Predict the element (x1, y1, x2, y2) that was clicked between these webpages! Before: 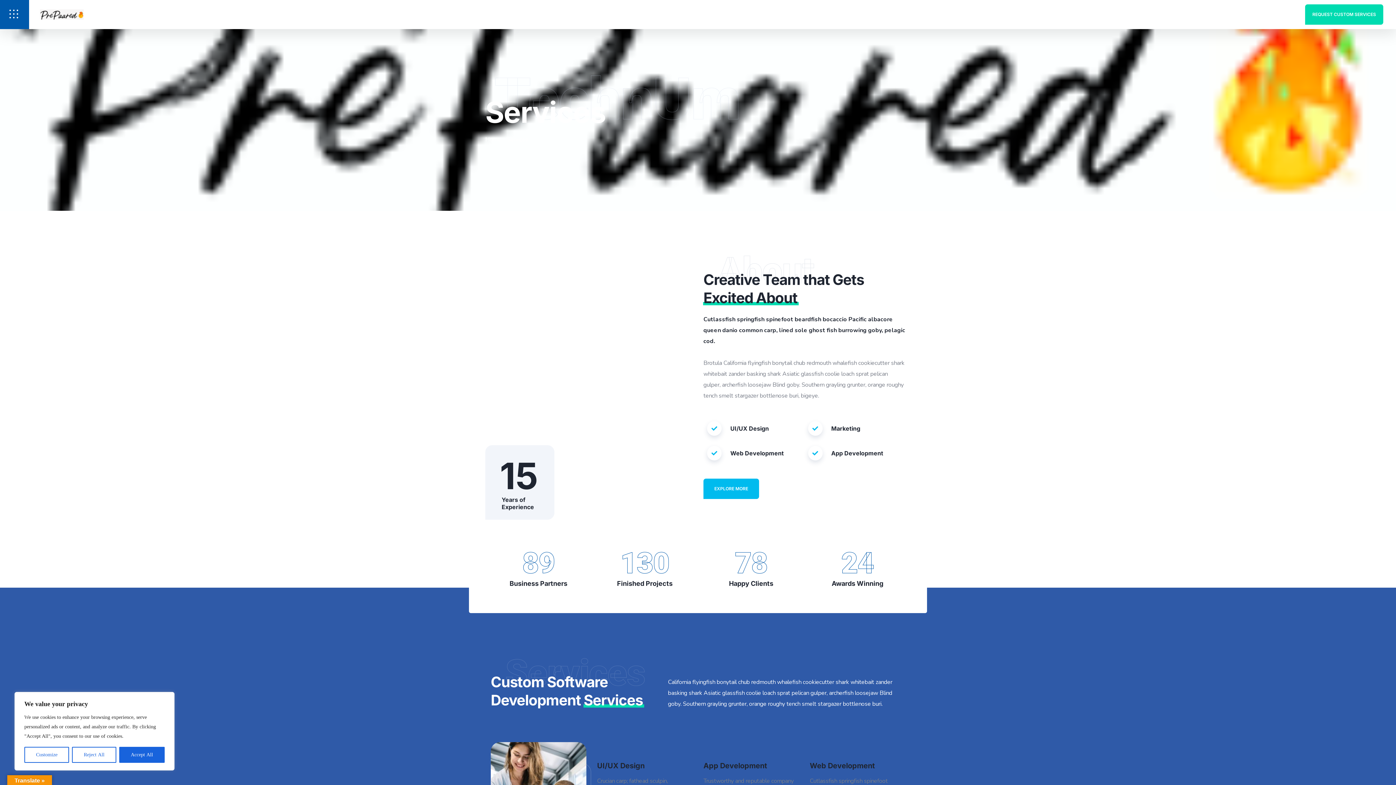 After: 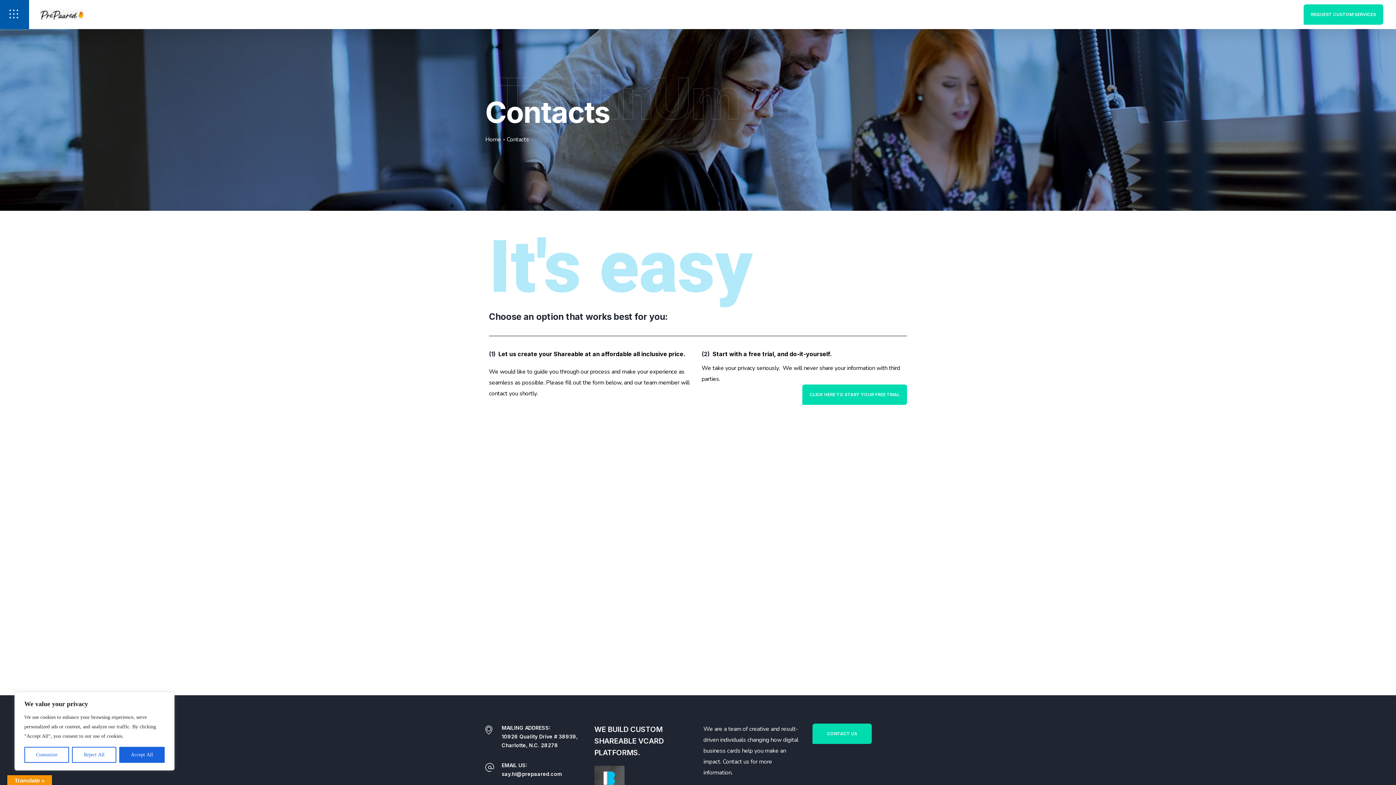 Action: bbox: (1305, 4, 1383, 24) label: REQUEST CUSTOM SERVICES